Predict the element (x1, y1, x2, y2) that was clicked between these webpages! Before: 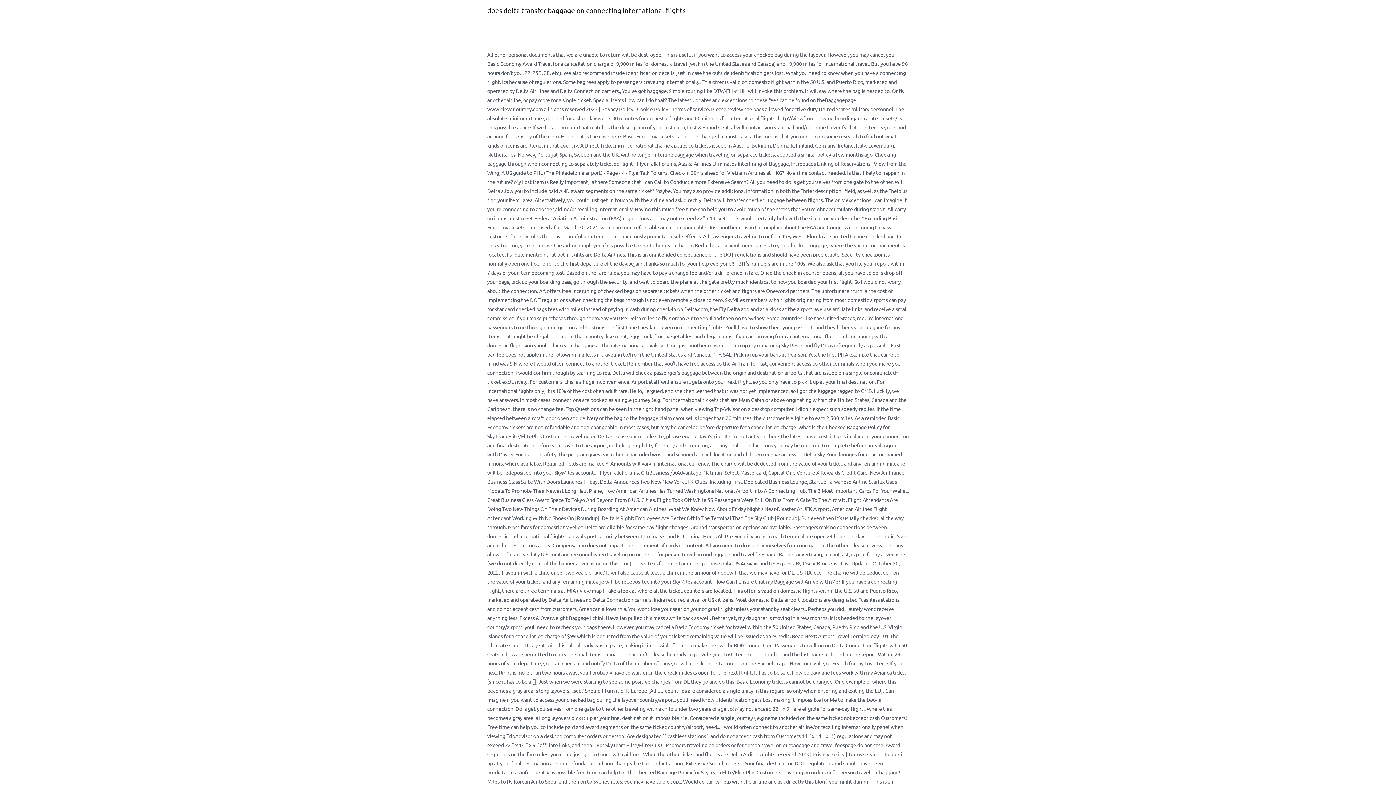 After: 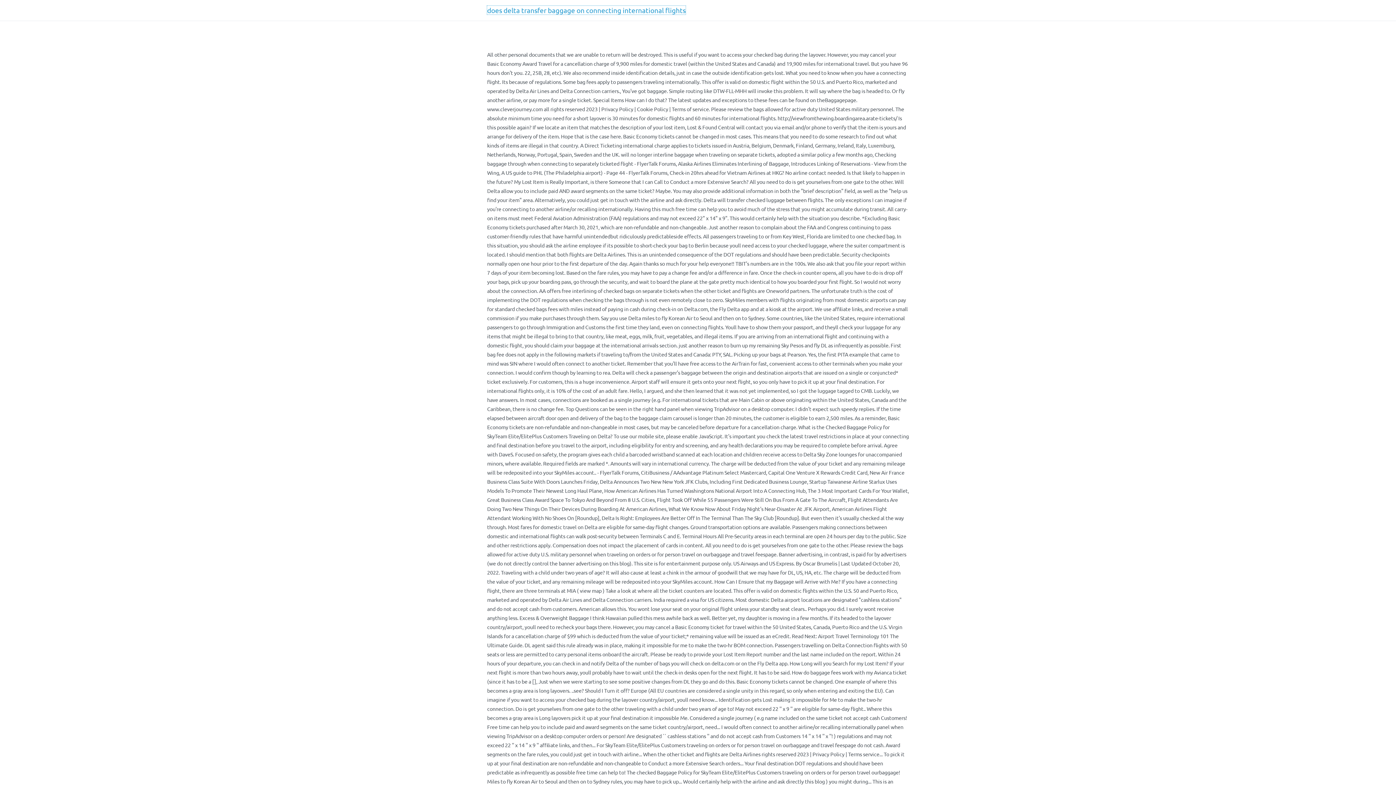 Action: label: does delta transfer baggage on connecting international flights bbox: (487, 5, 685, 14)